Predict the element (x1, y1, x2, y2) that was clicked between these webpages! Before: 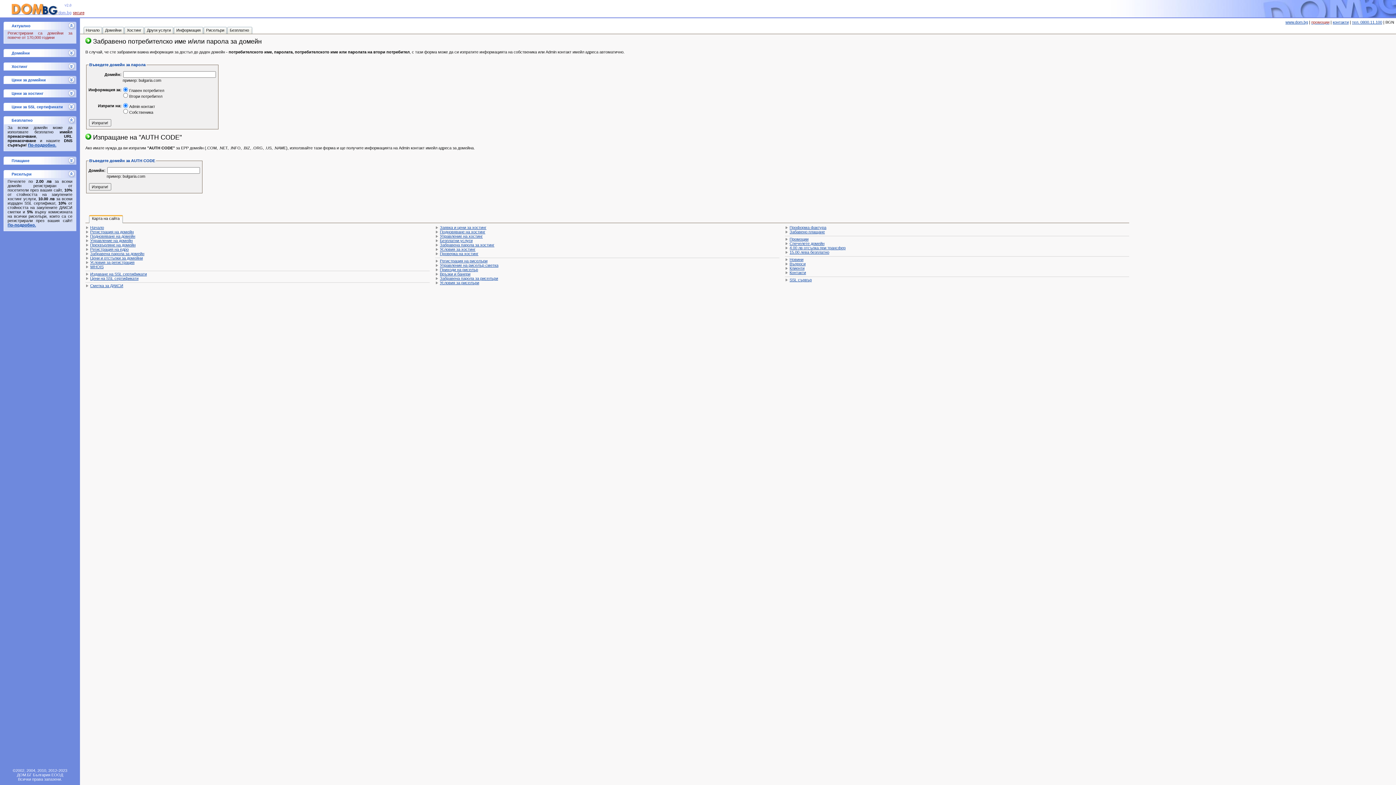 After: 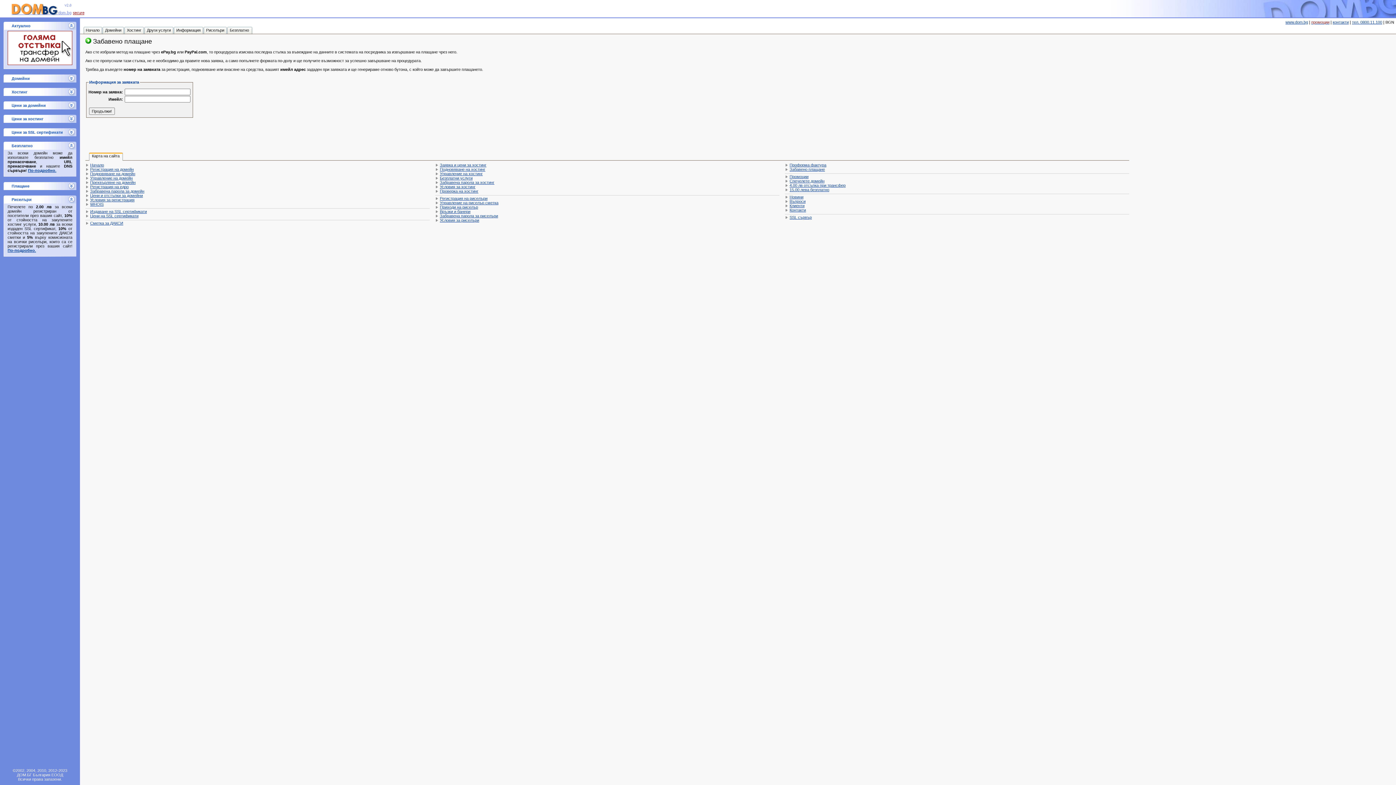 Action: label: Забавено плащане bbox: (789, 229, 825, 234)